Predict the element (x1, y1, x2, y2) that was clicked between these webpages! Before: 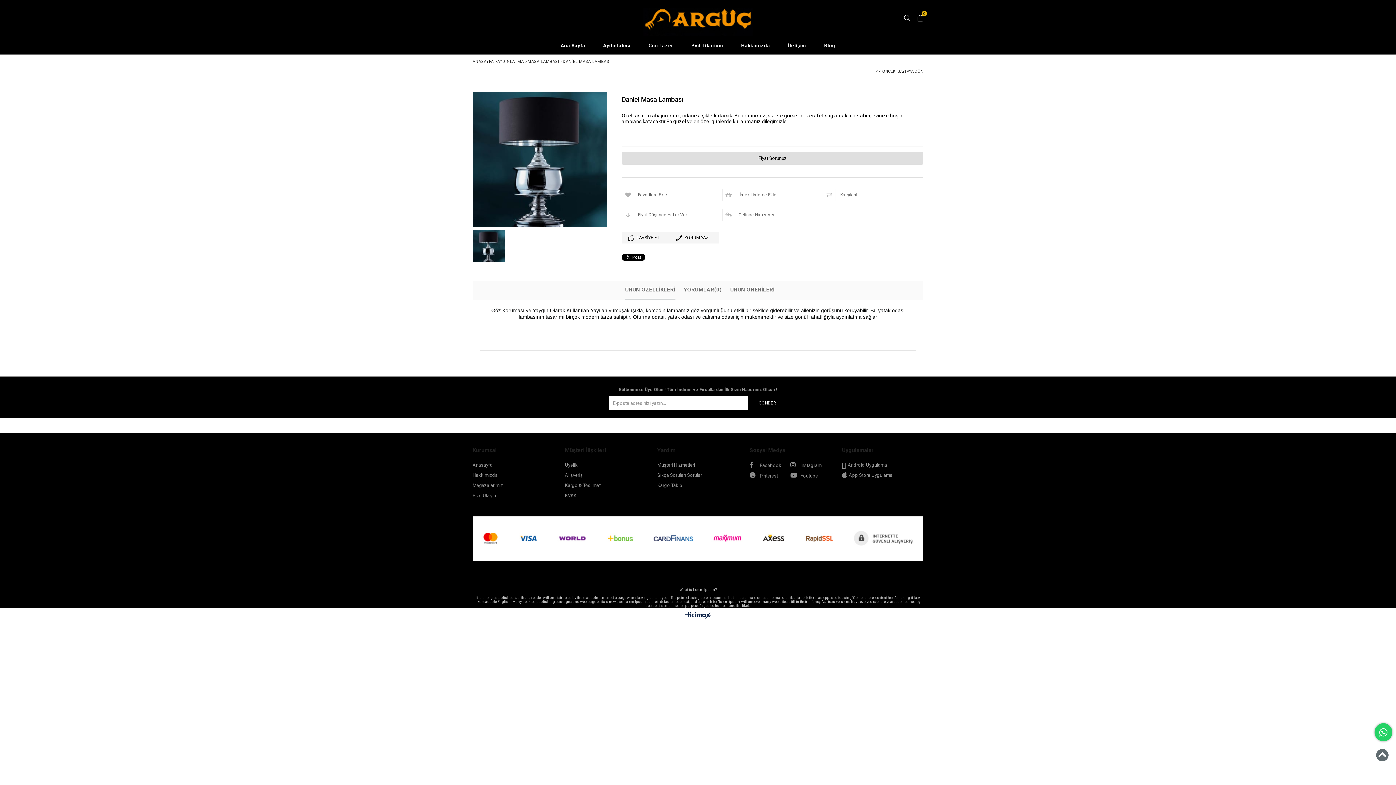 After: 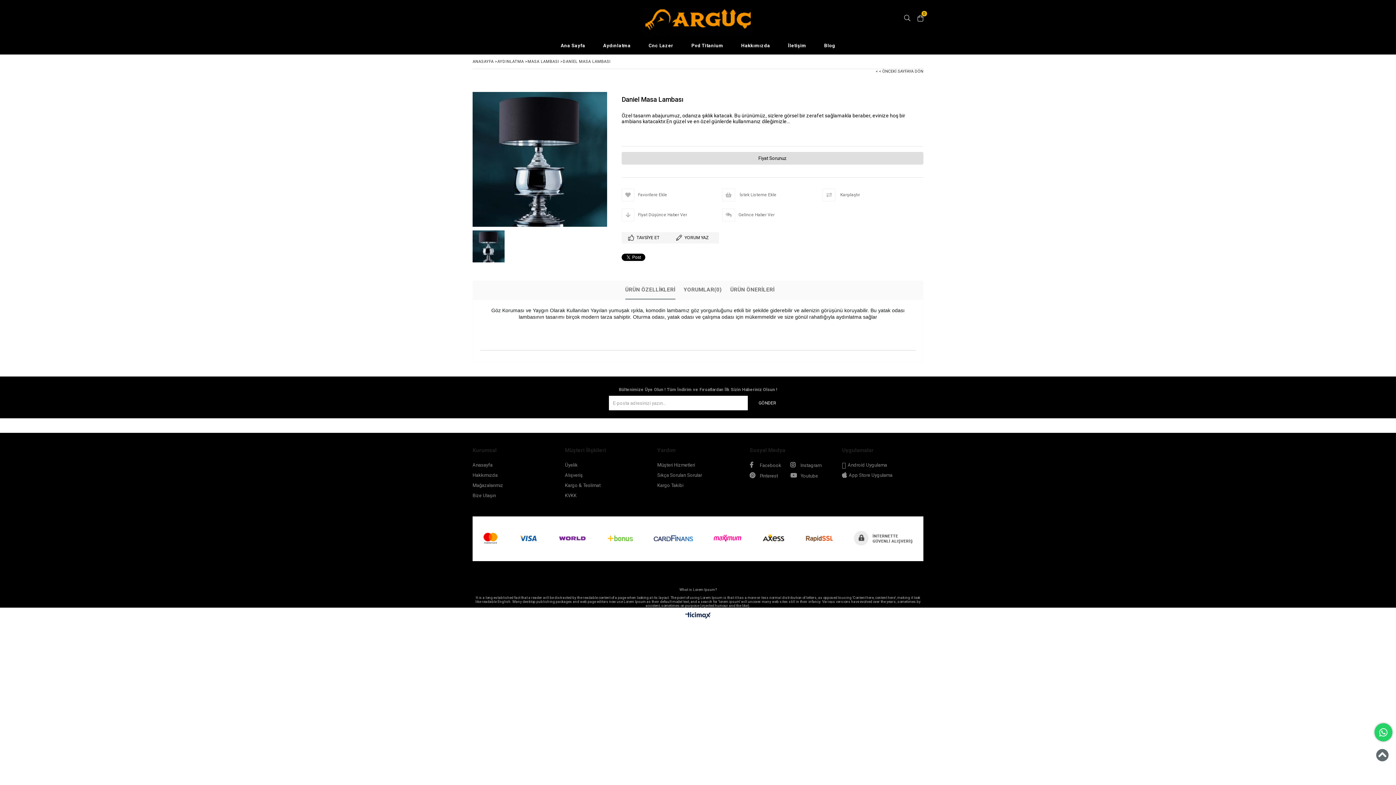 Action: label: Müşteri Hizmetleri bbox: (657, 462, 695, 468)